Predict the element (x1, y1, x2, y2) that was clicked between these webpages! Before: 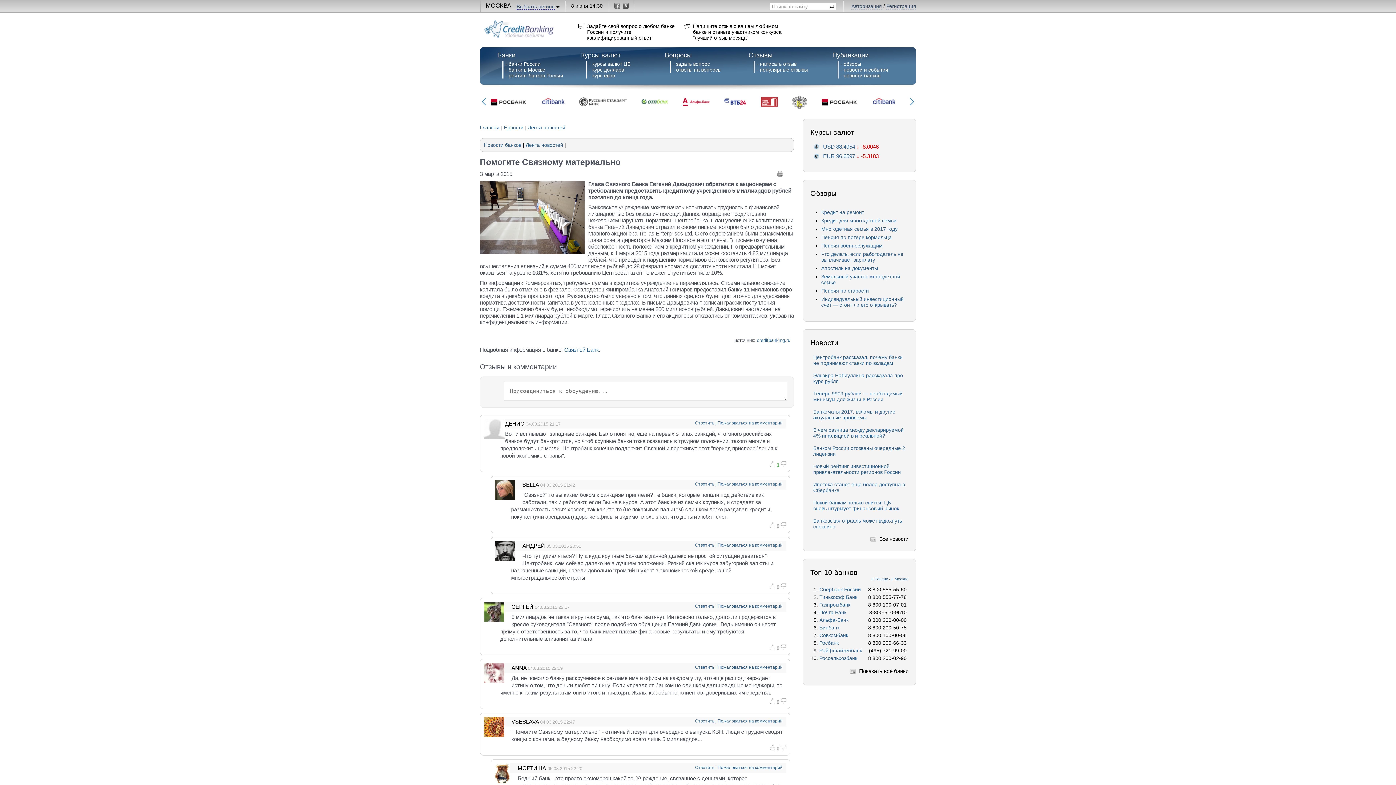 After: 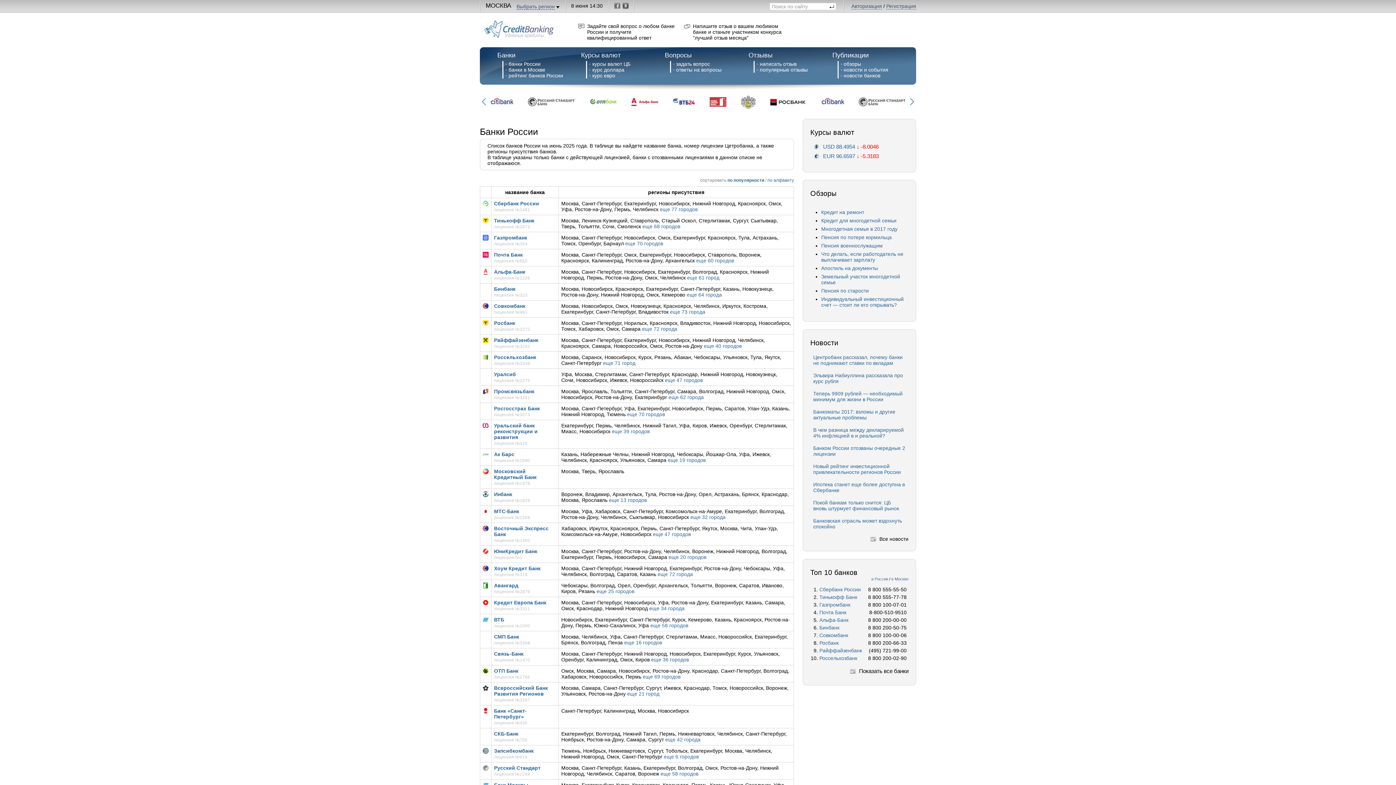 Action: label: рейтинг банков России bbox: (508, 72, 581, 78)